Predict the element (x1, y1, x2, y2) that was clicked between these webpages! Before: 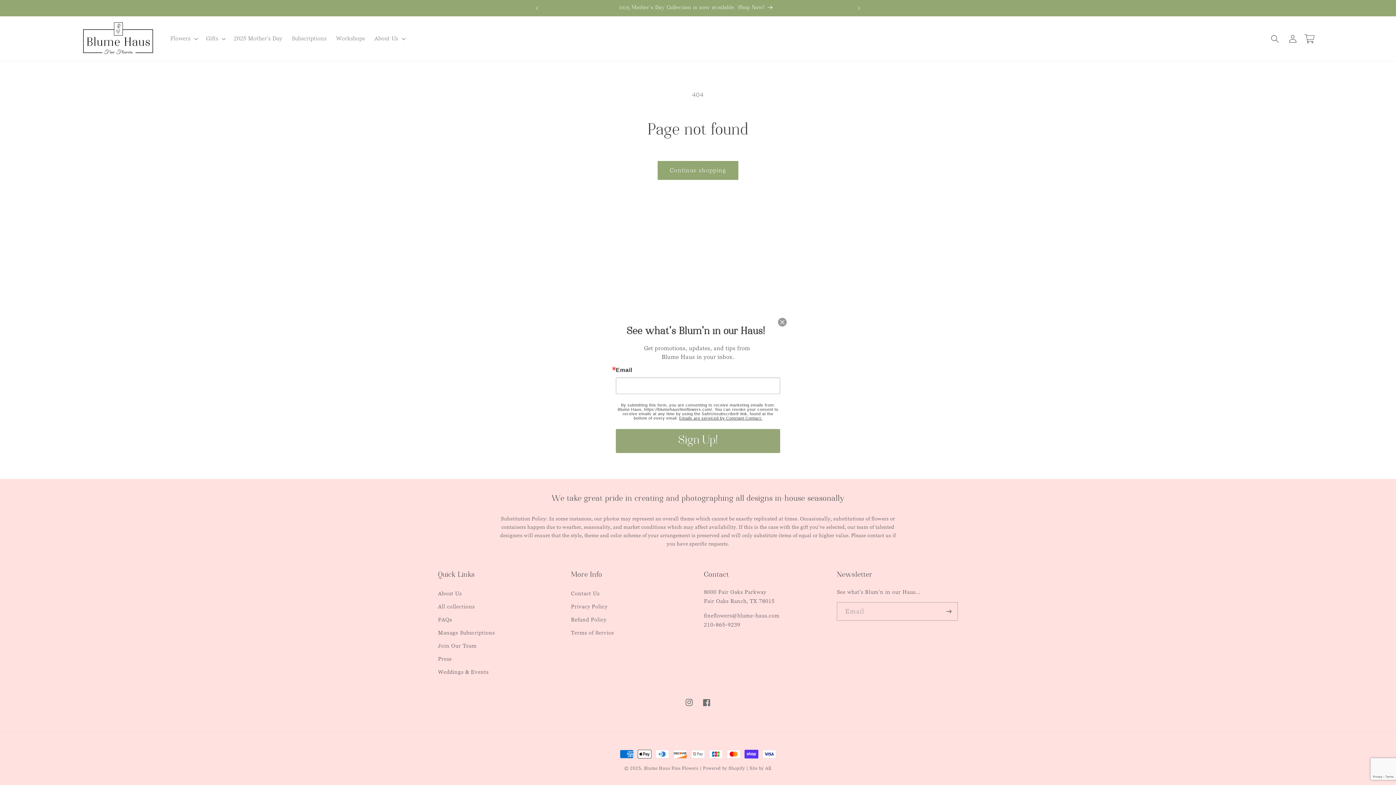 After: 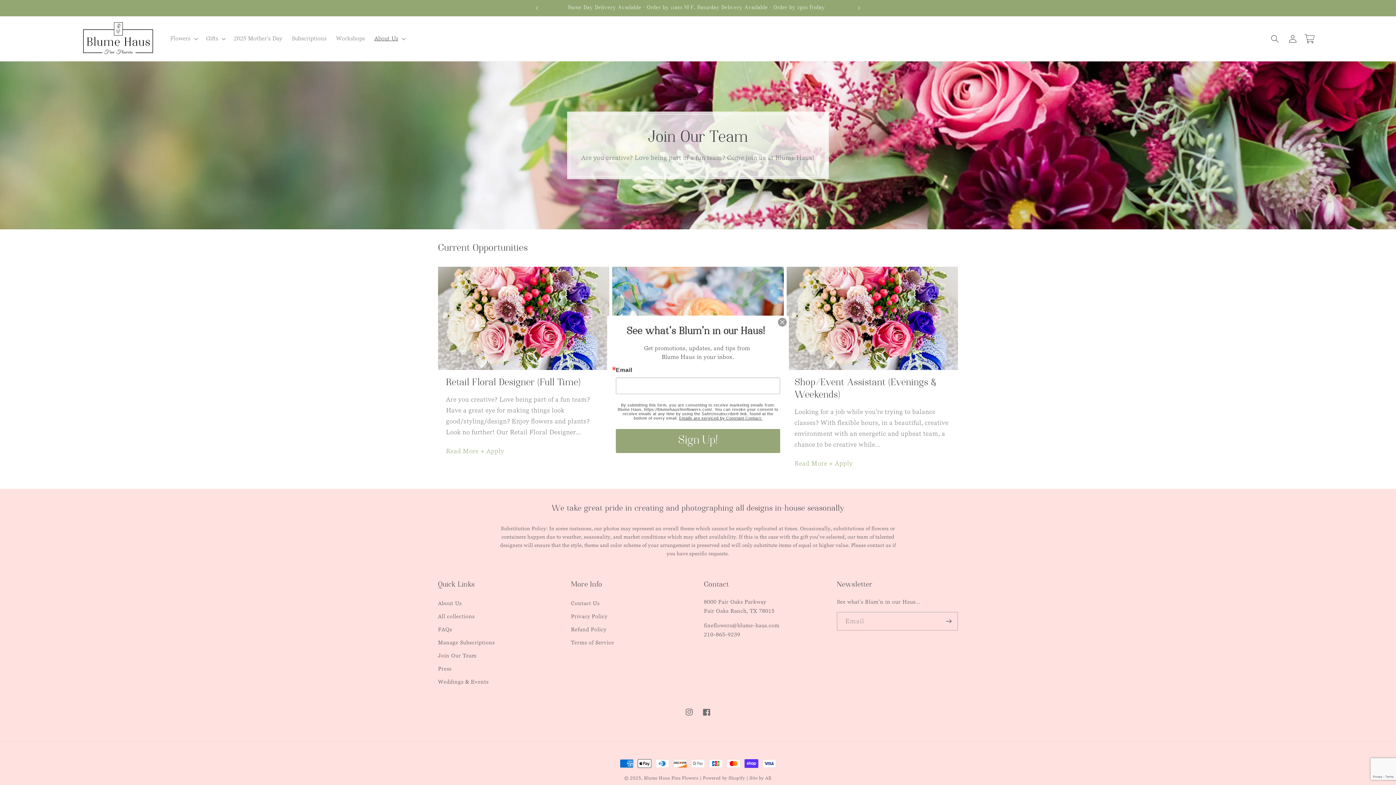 Action: bbox: (438, 639, 476, 652) label: Join Our Team